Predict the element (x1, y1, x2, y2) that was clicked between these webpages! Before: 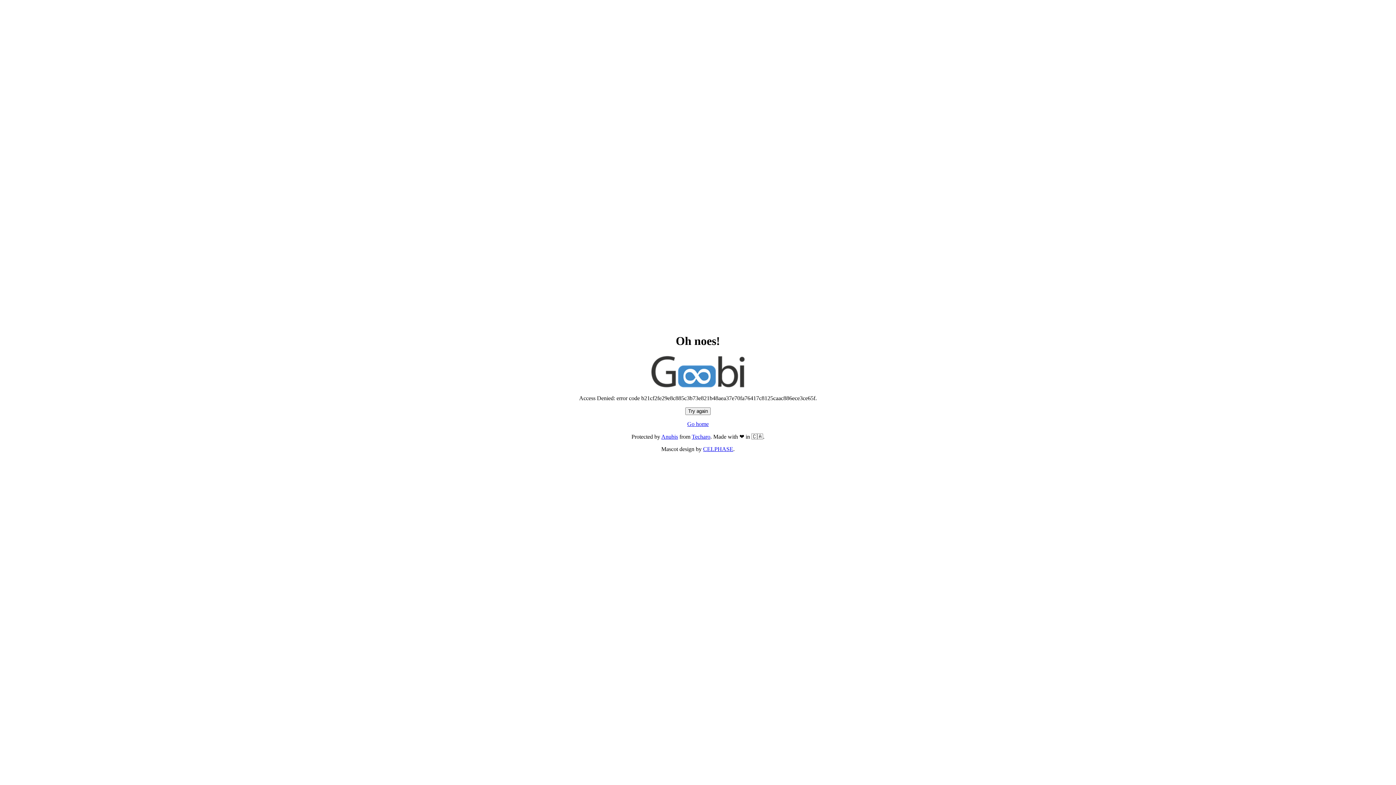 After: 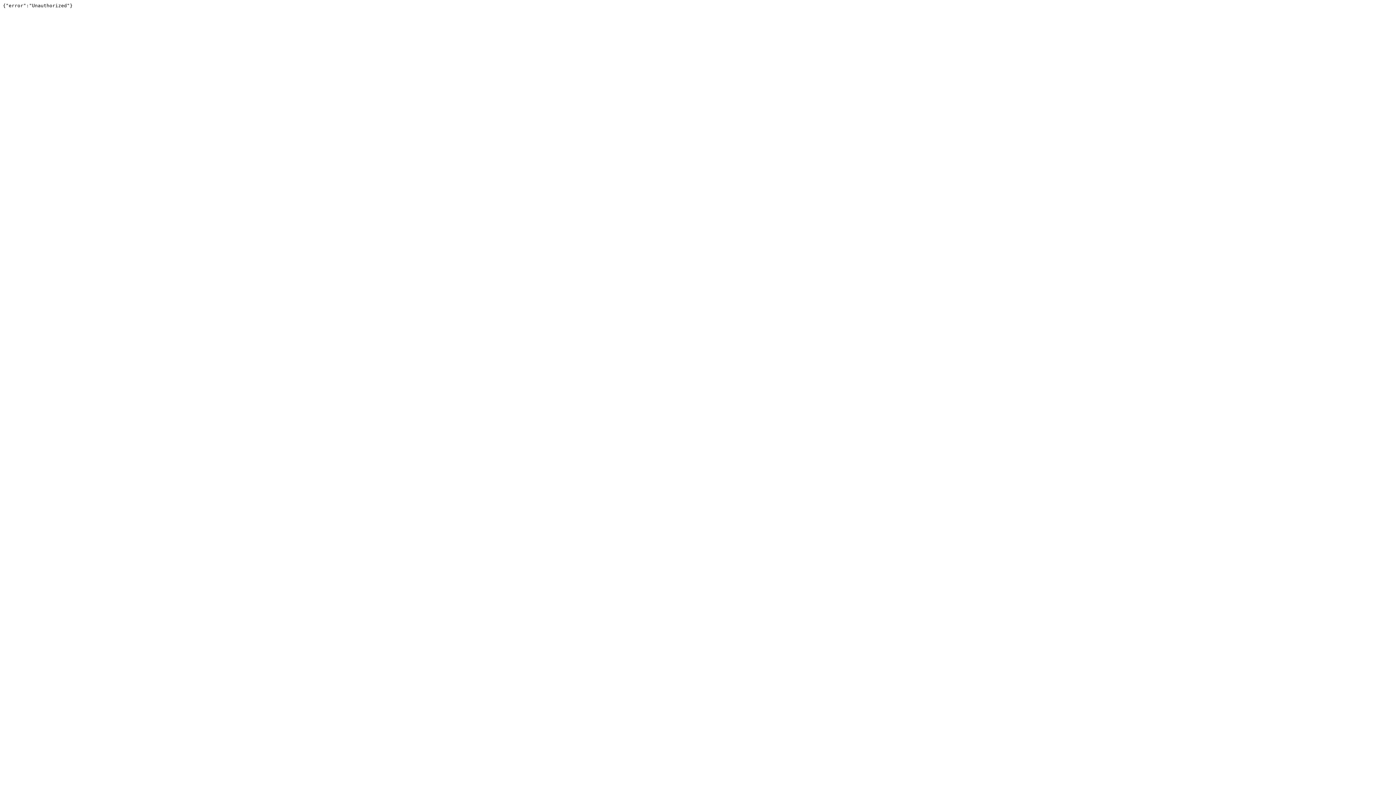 Action: bbox: (692, 433, 710, 440) label: Techaro